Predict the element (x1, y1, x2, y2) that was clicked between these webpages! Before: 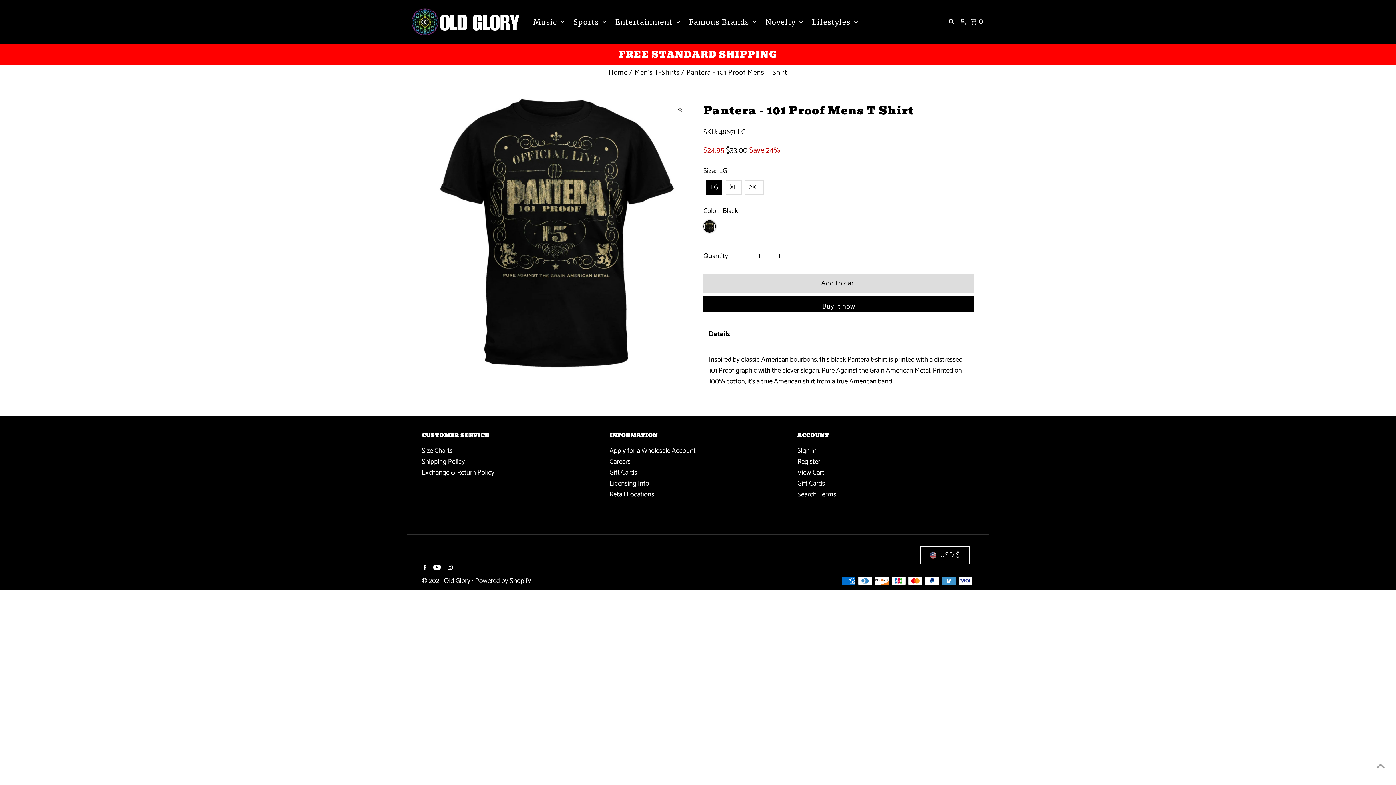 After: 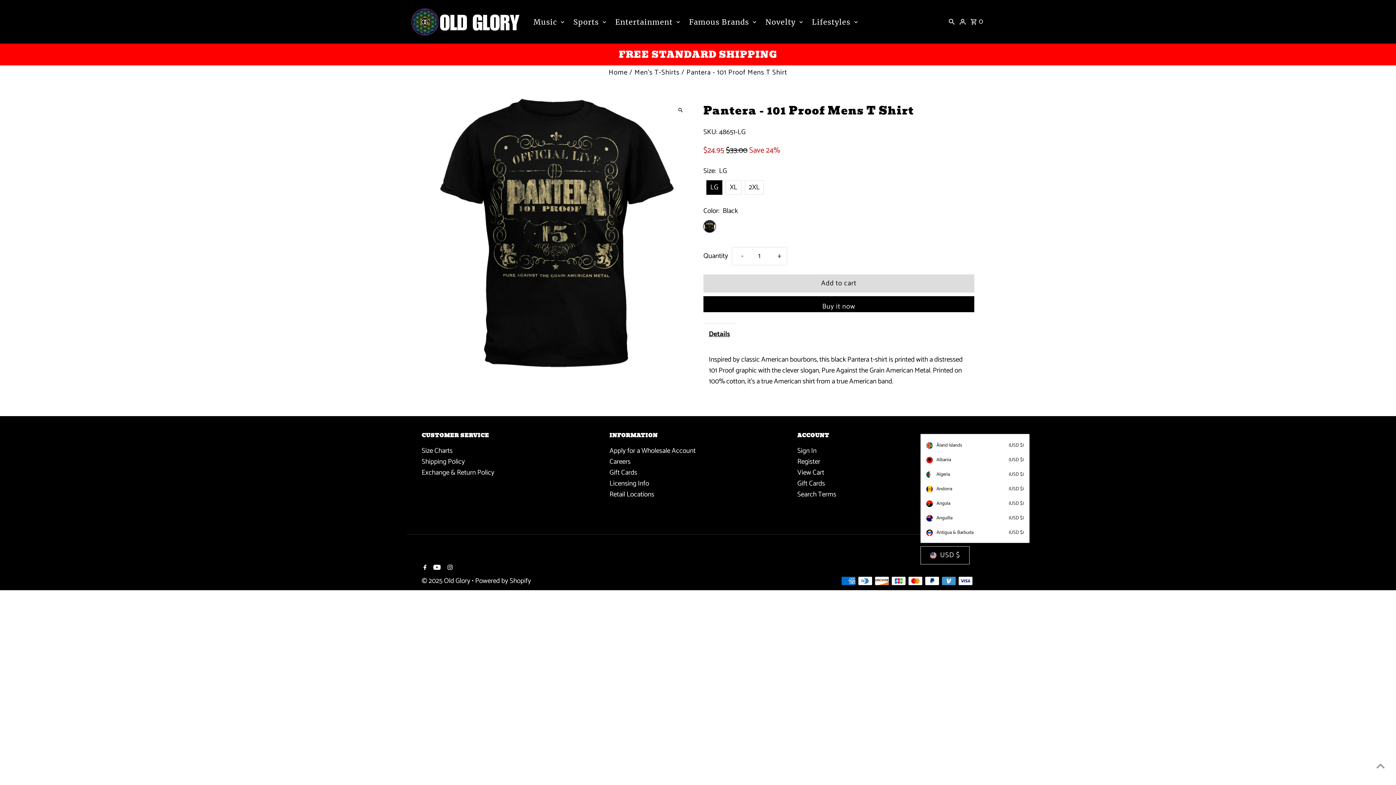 Action: label: USD $ bbox: (920, 546, 969, 564)